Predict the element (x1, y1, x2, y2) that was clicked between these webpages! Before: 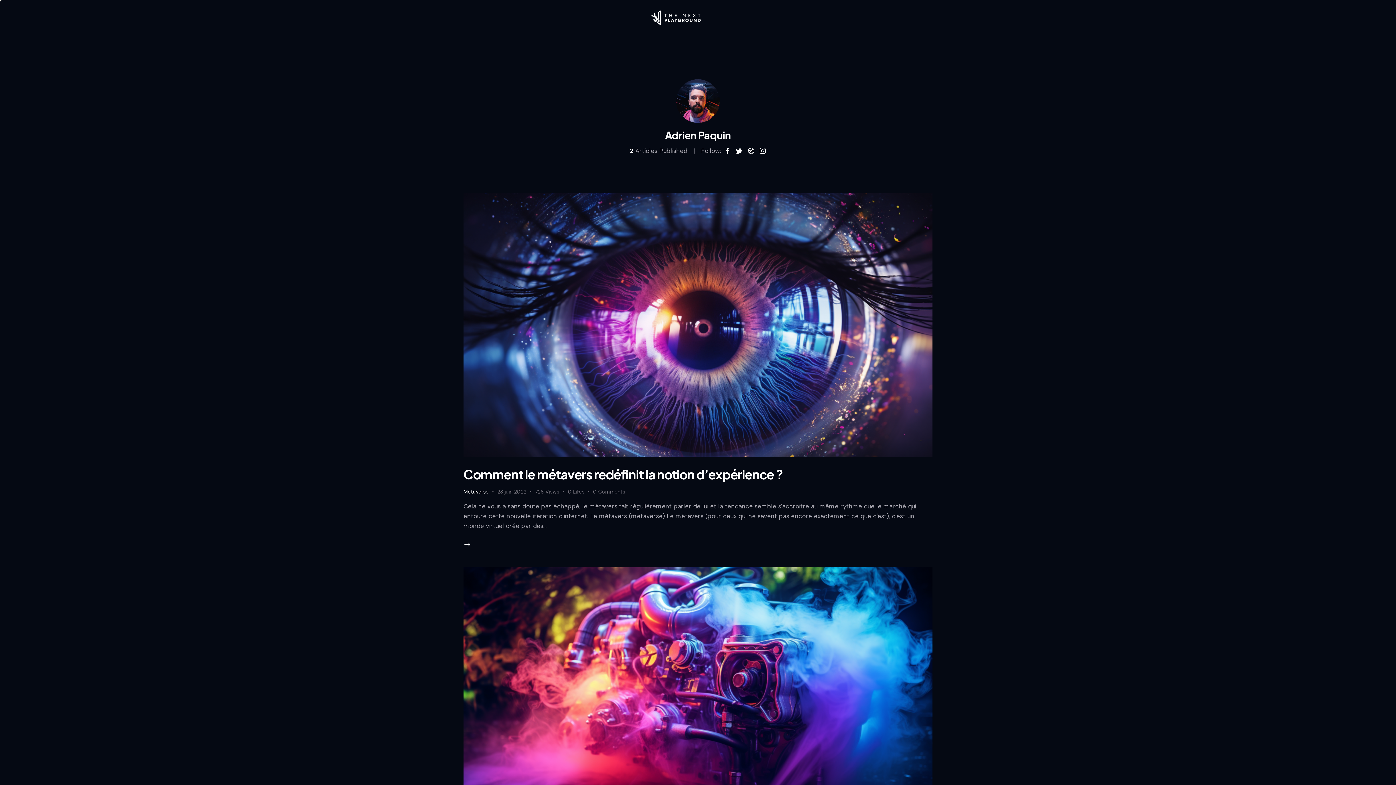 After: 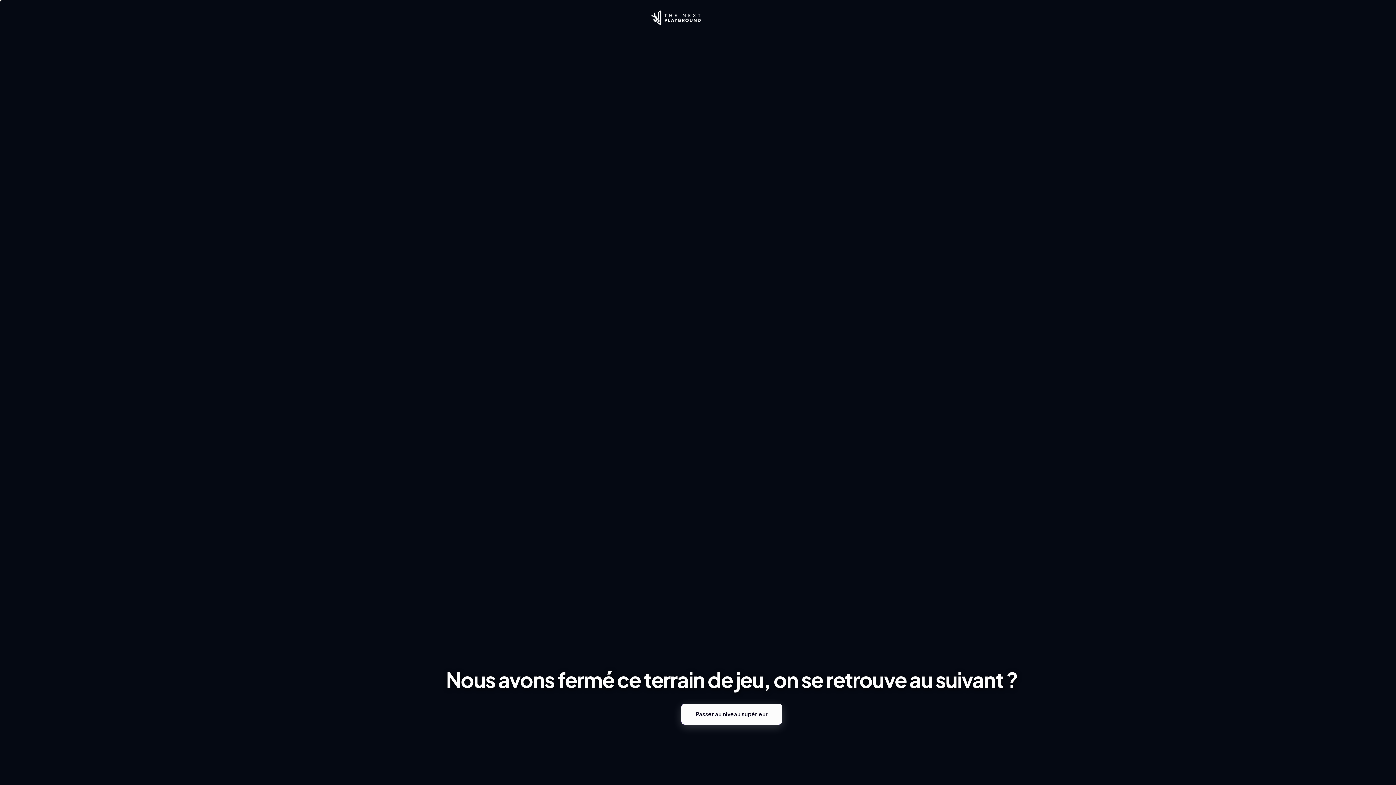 Action: bbox: (651, 13, 701, 21)